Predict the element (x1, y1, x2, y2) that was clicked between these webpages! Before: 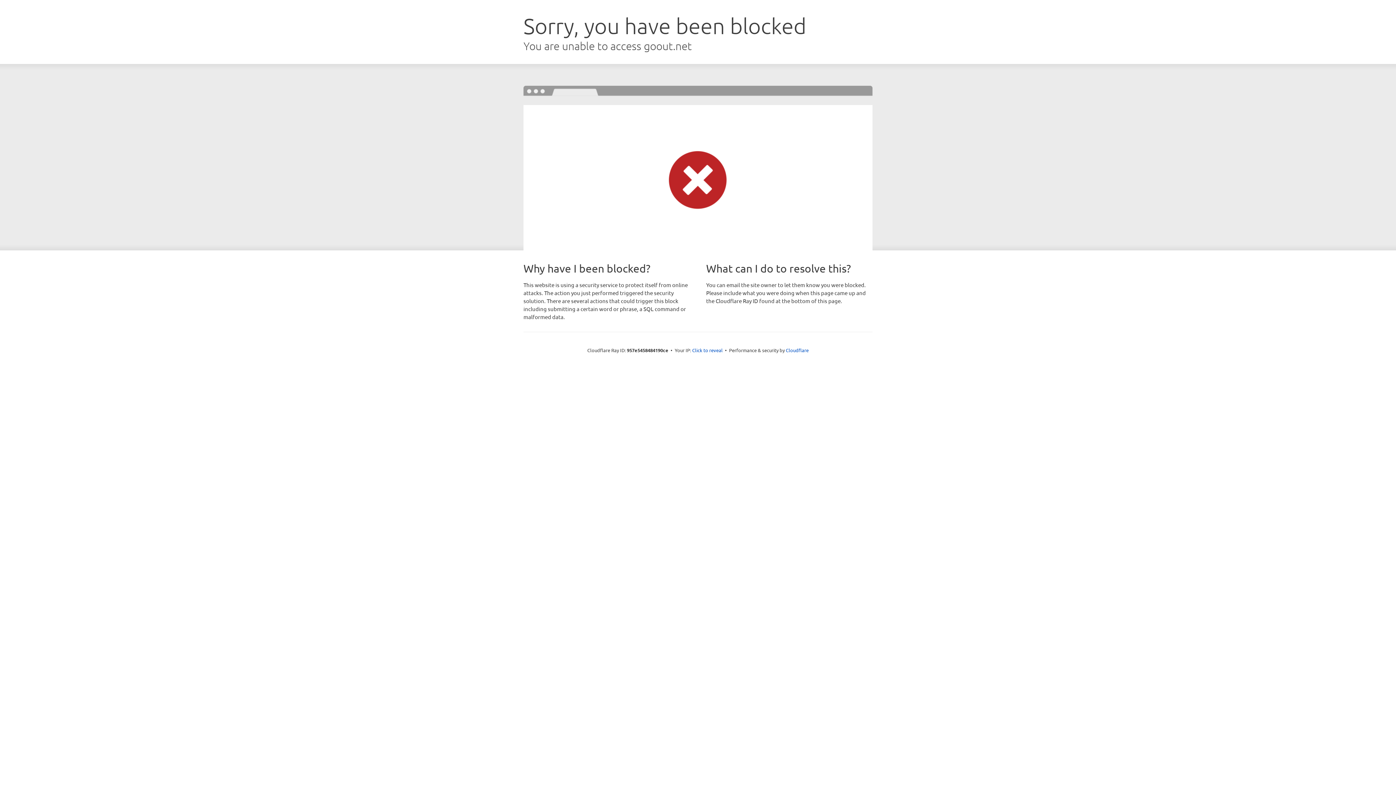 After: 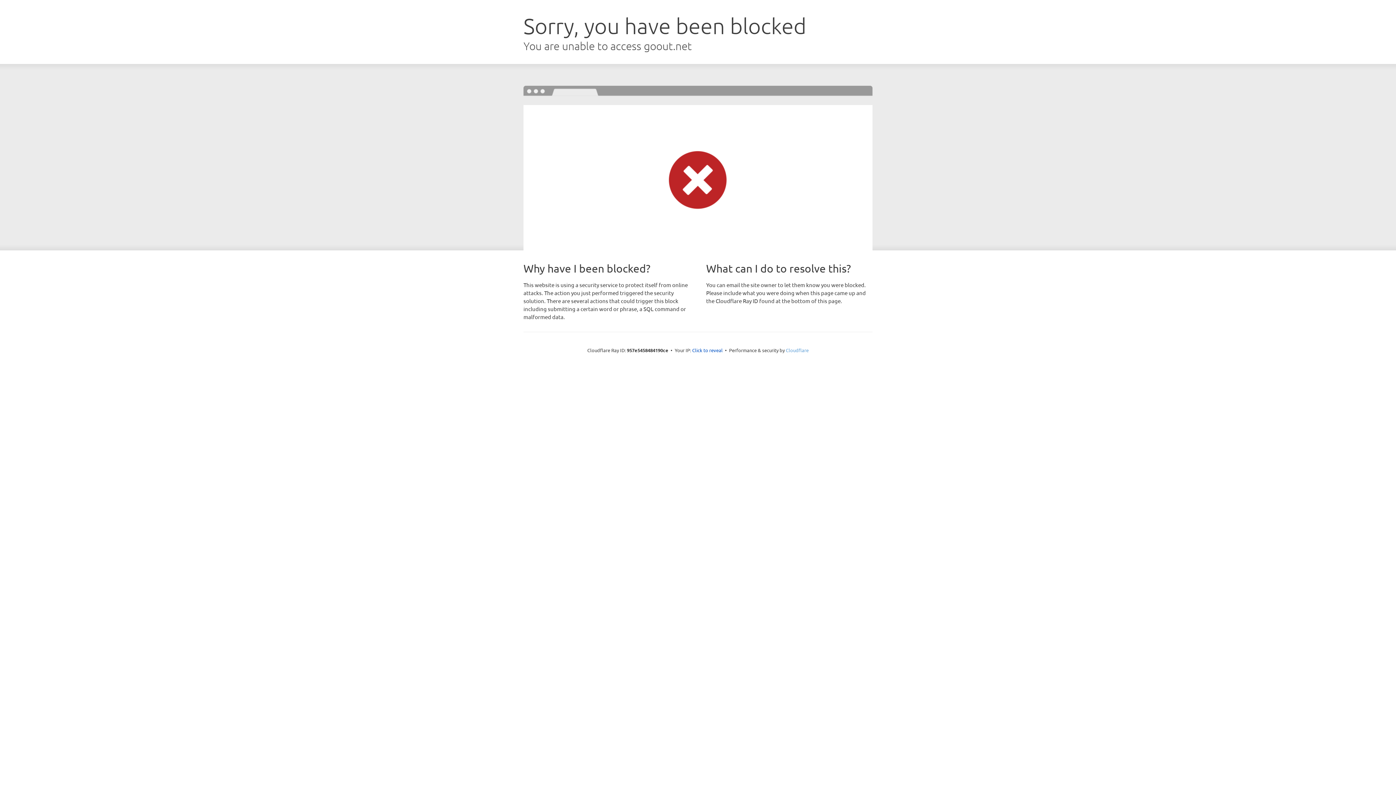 Action: label: Cloudflare bbox: (786, 347, 808, 353)